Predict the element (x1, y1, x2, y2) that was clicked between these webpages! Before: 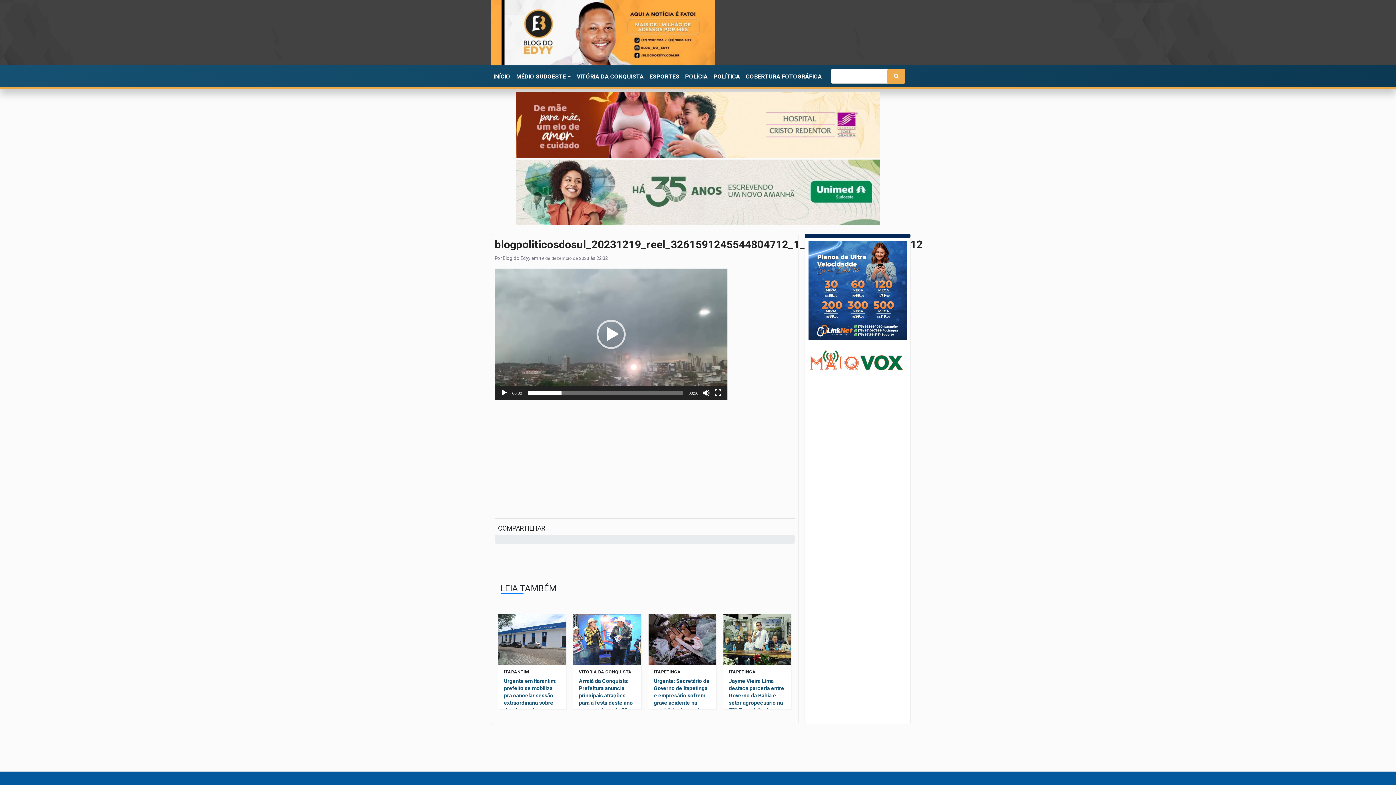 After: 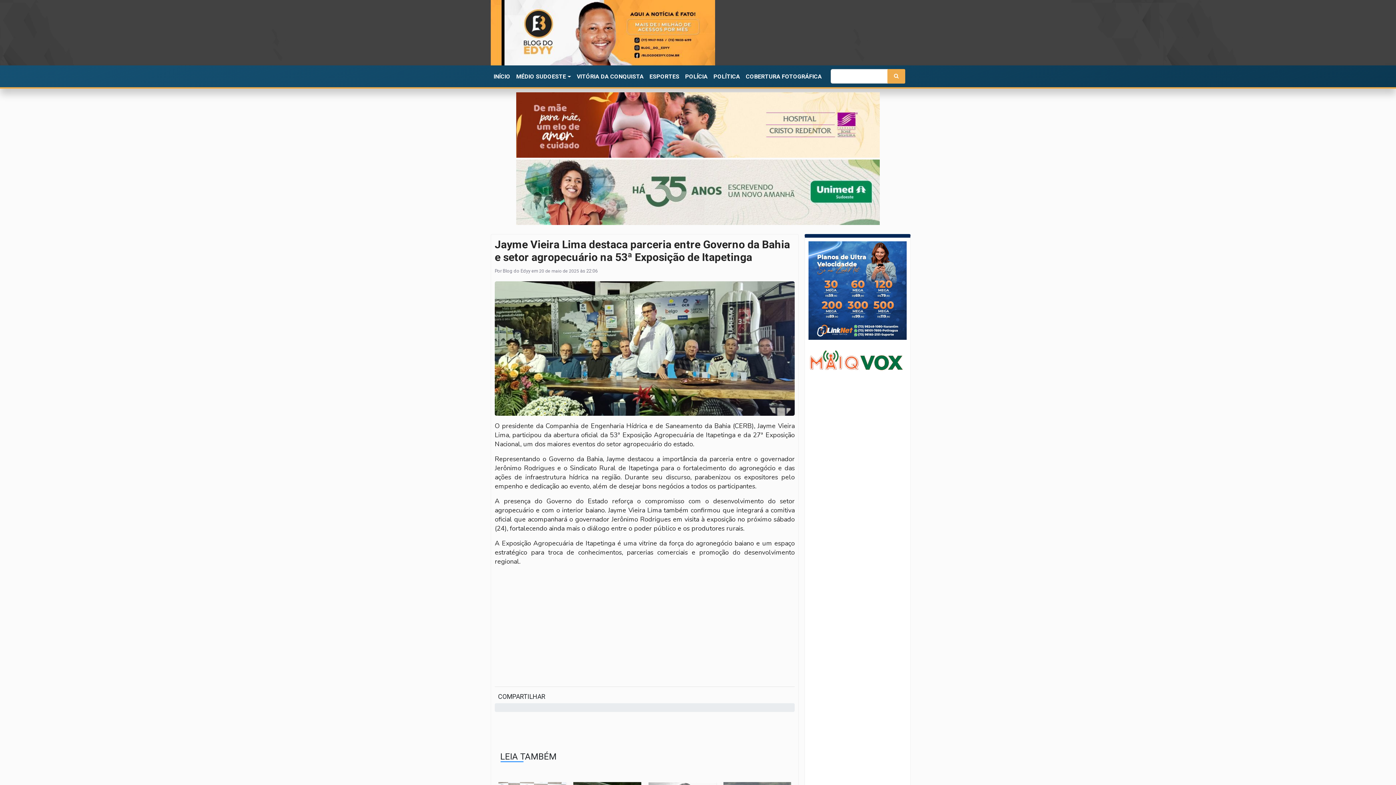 Action: bbox: (723, 635, 791, 642)